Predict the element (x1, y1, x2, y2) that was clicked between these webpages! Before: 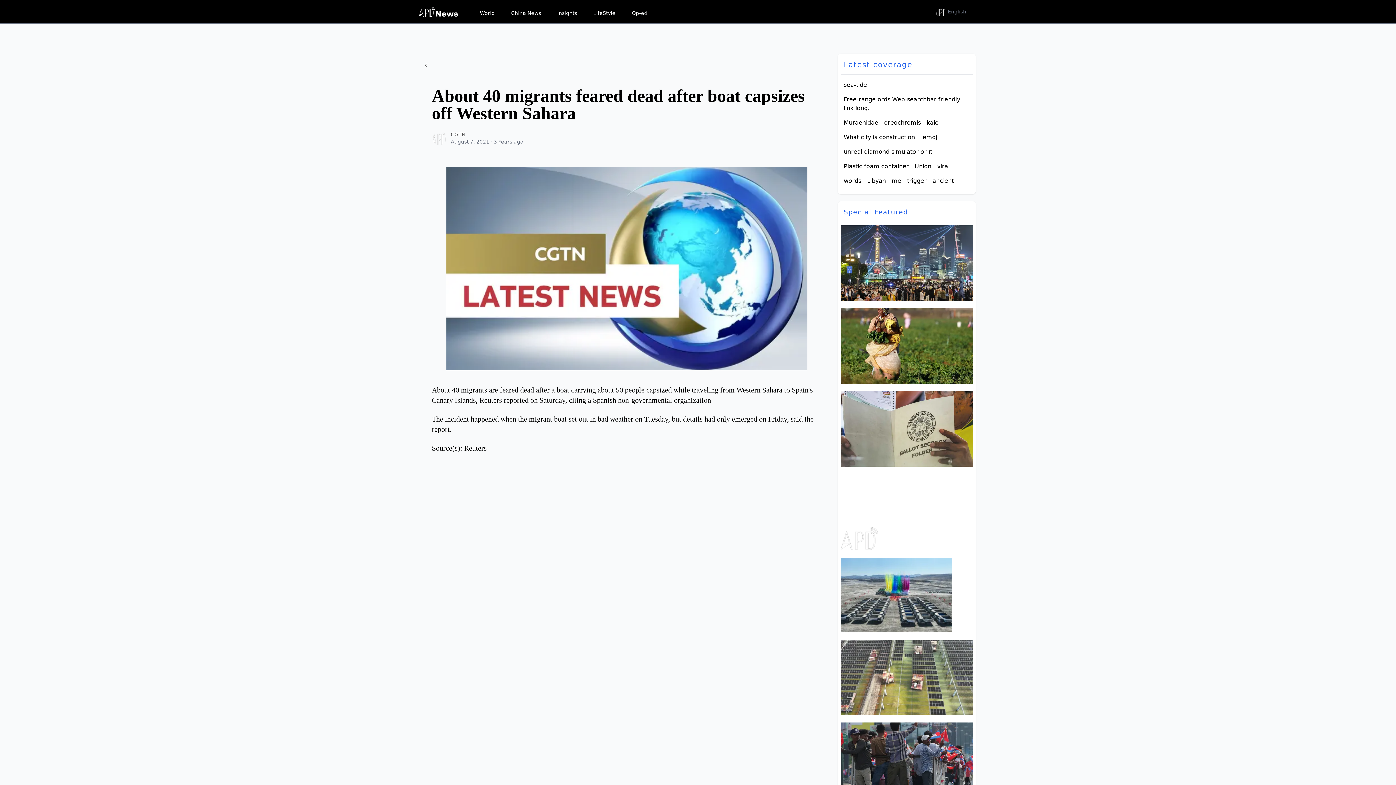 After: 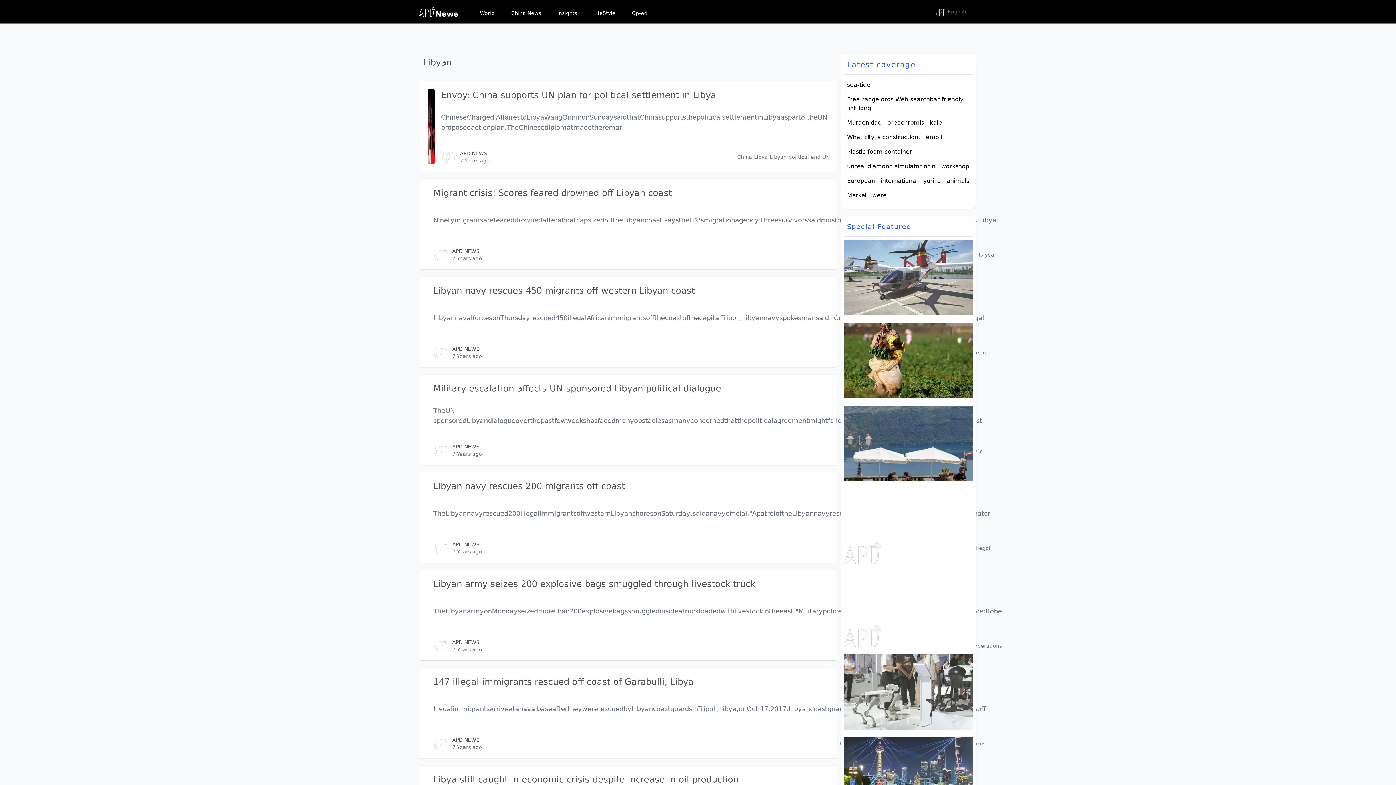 Action: bbox: (867, 176, 886, 185) label: Libyan